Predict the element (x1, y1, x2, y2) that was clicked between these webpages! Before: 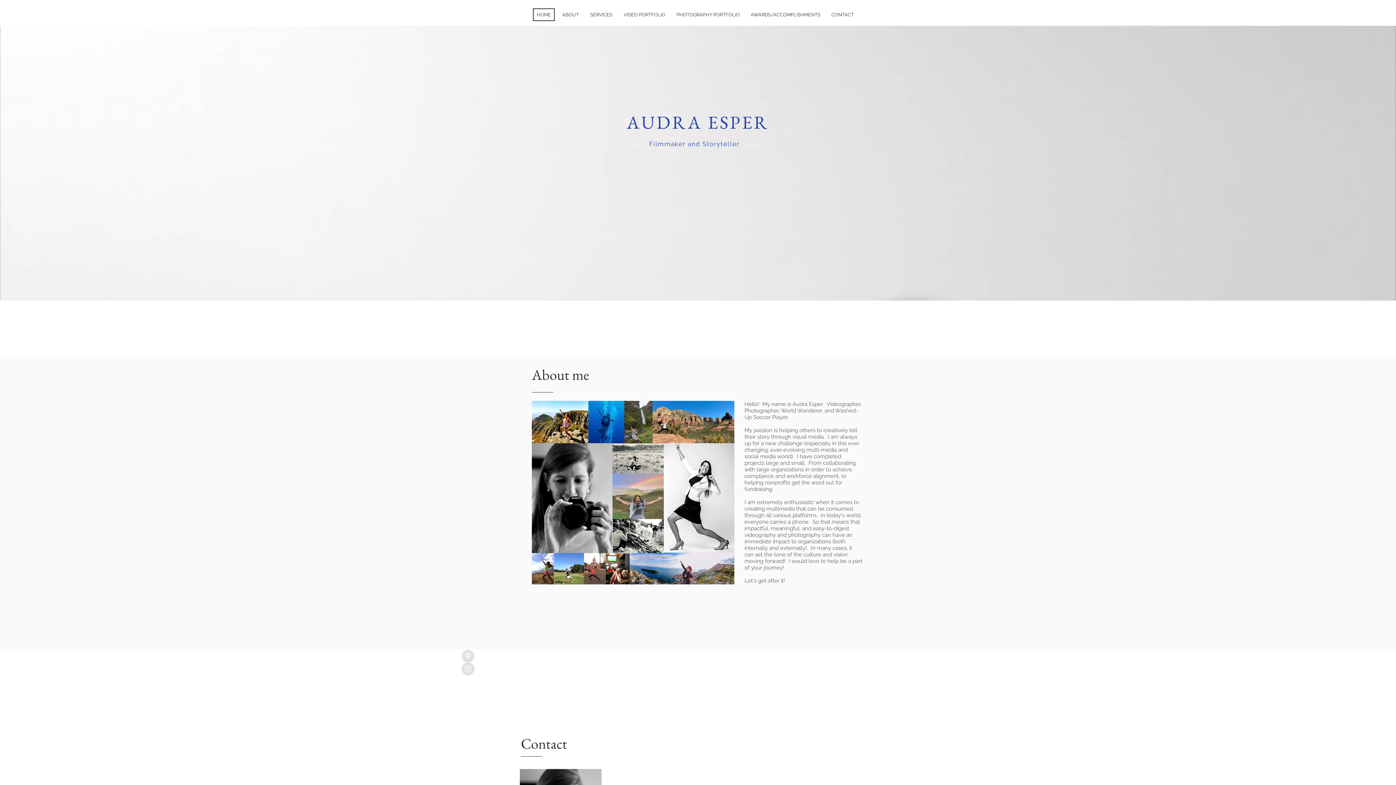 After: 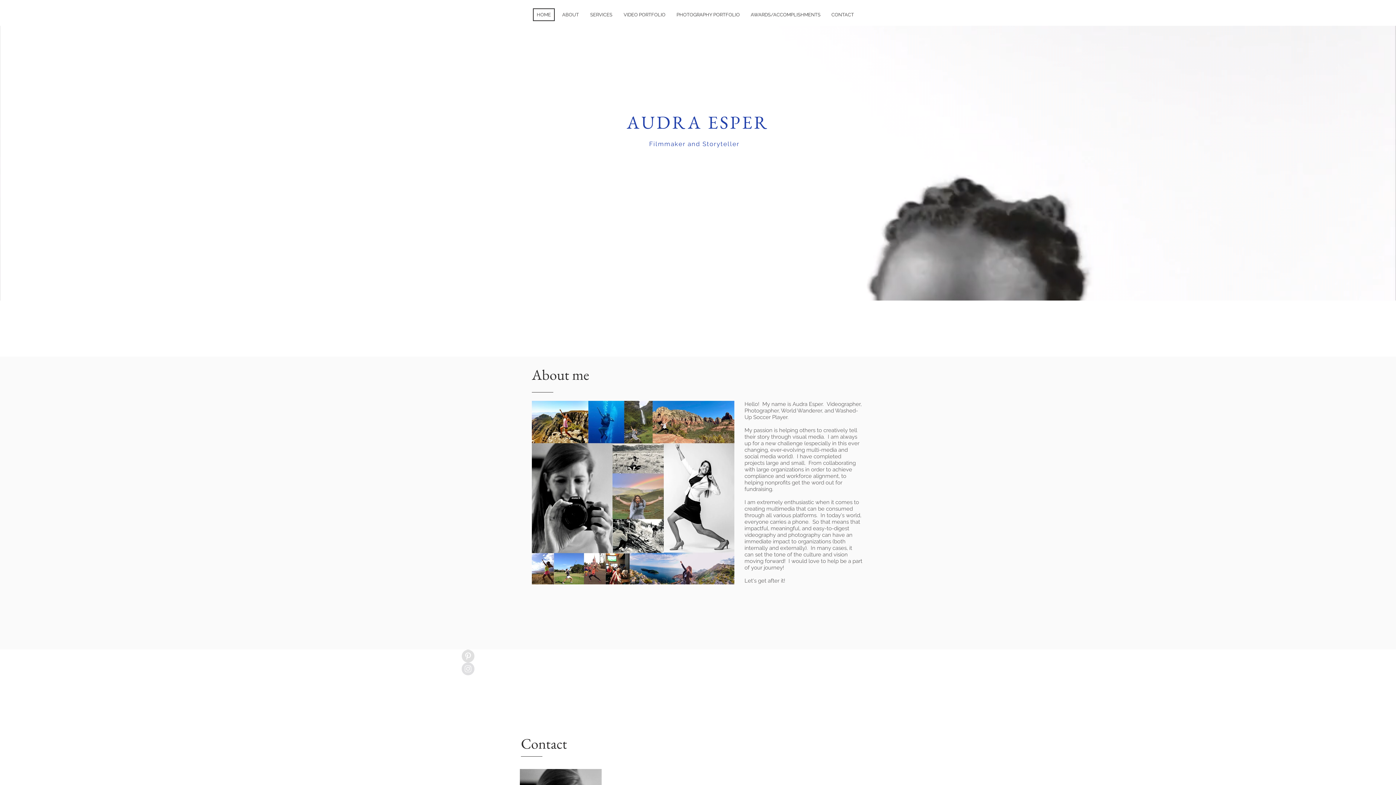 Action: label: HOME bbox: (533, 8, 554, 21)